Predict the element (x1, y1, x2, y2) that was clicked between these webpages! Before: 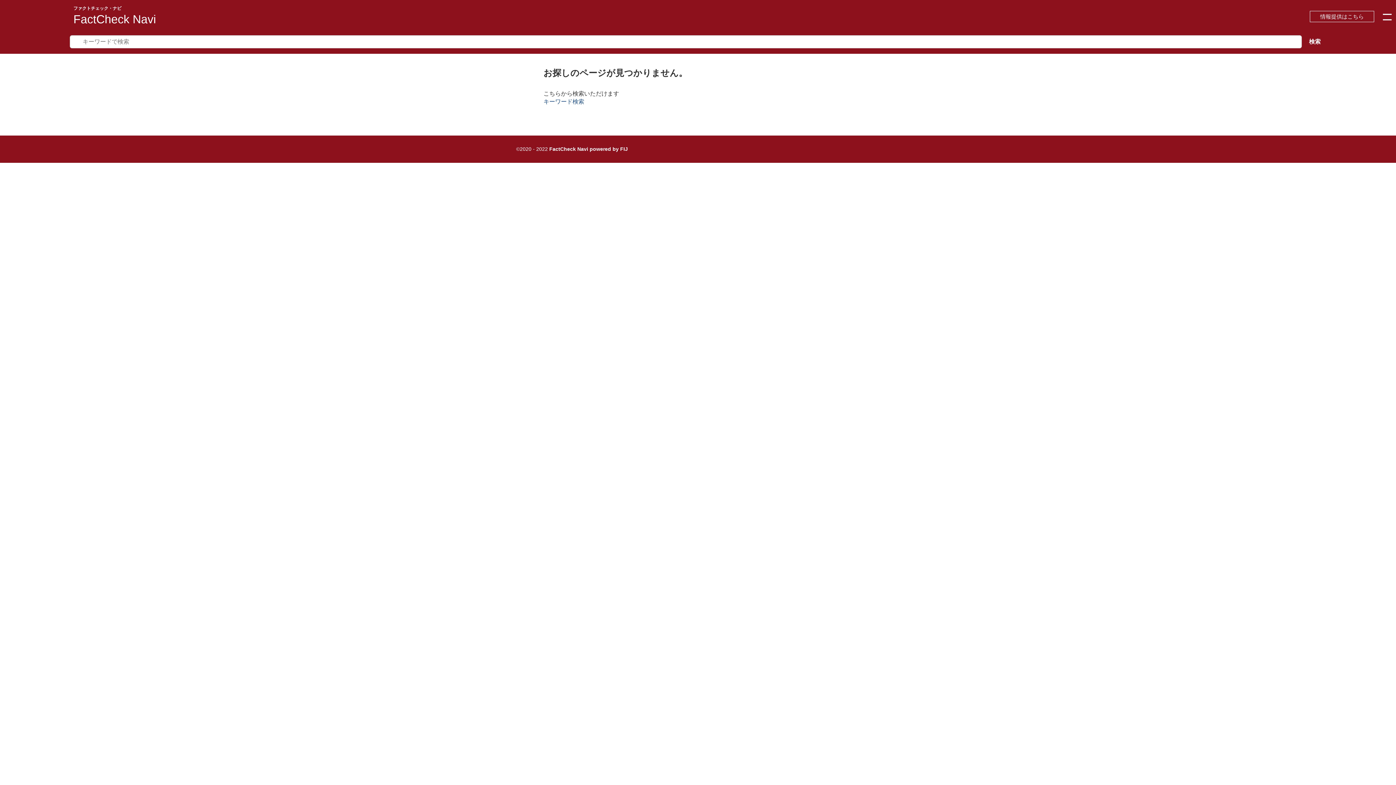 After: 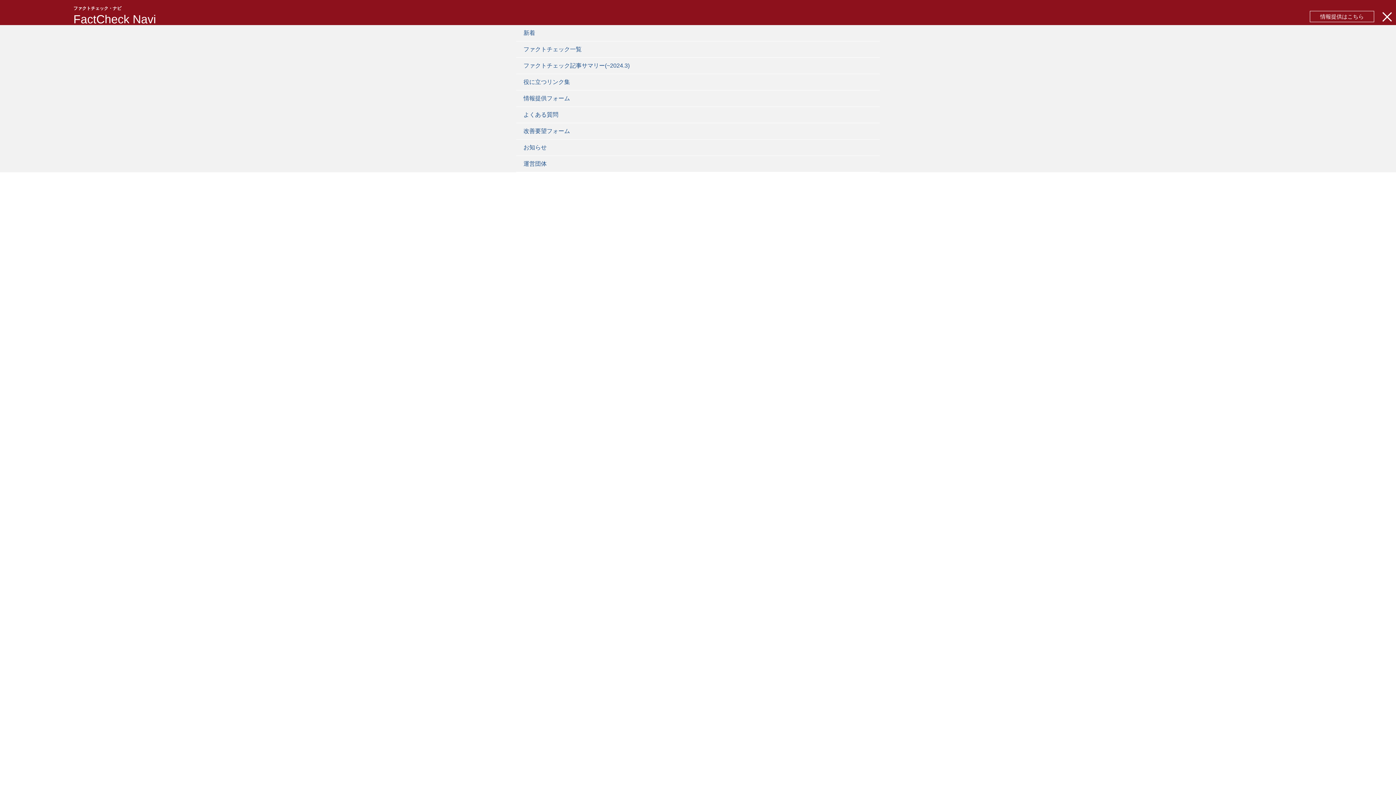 Action: bbox: (1378, 8, 1396, 25)